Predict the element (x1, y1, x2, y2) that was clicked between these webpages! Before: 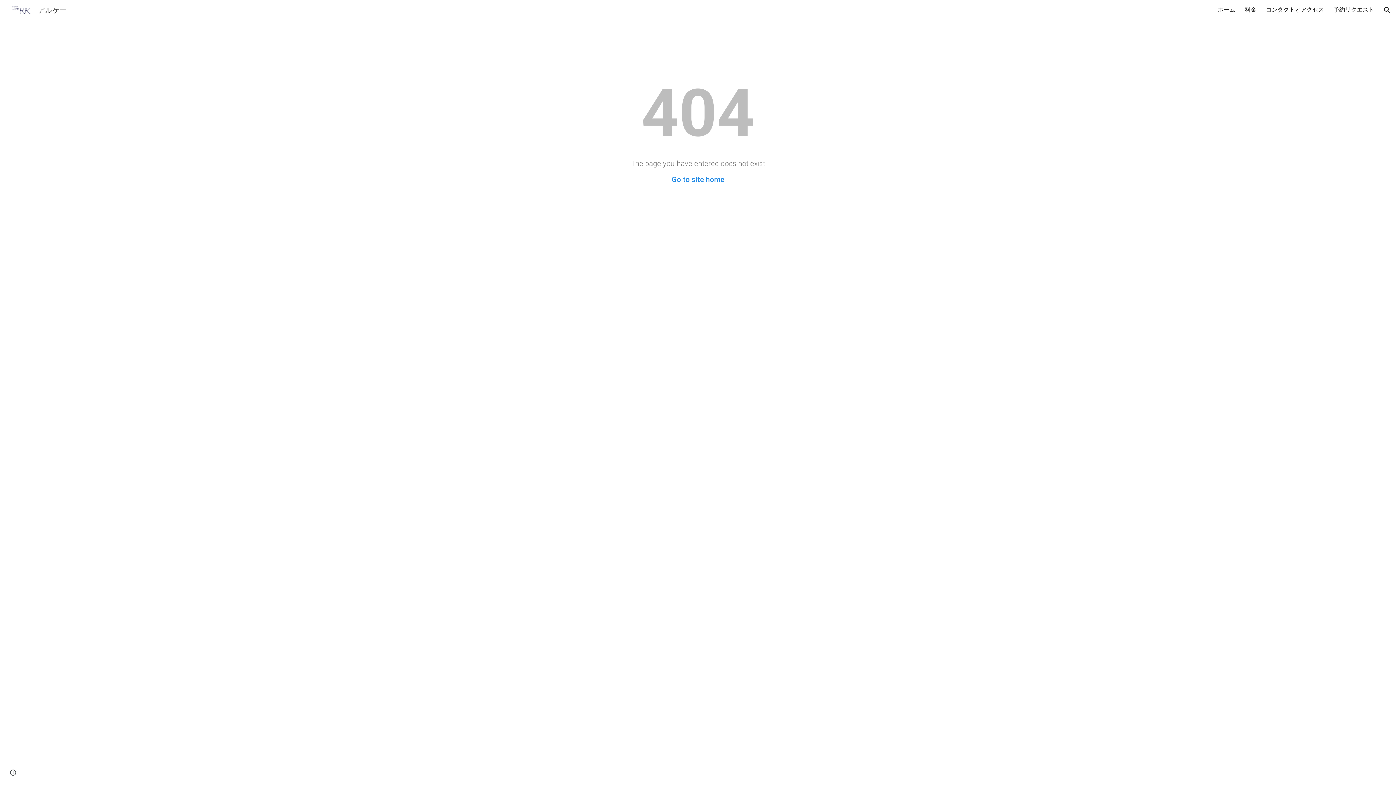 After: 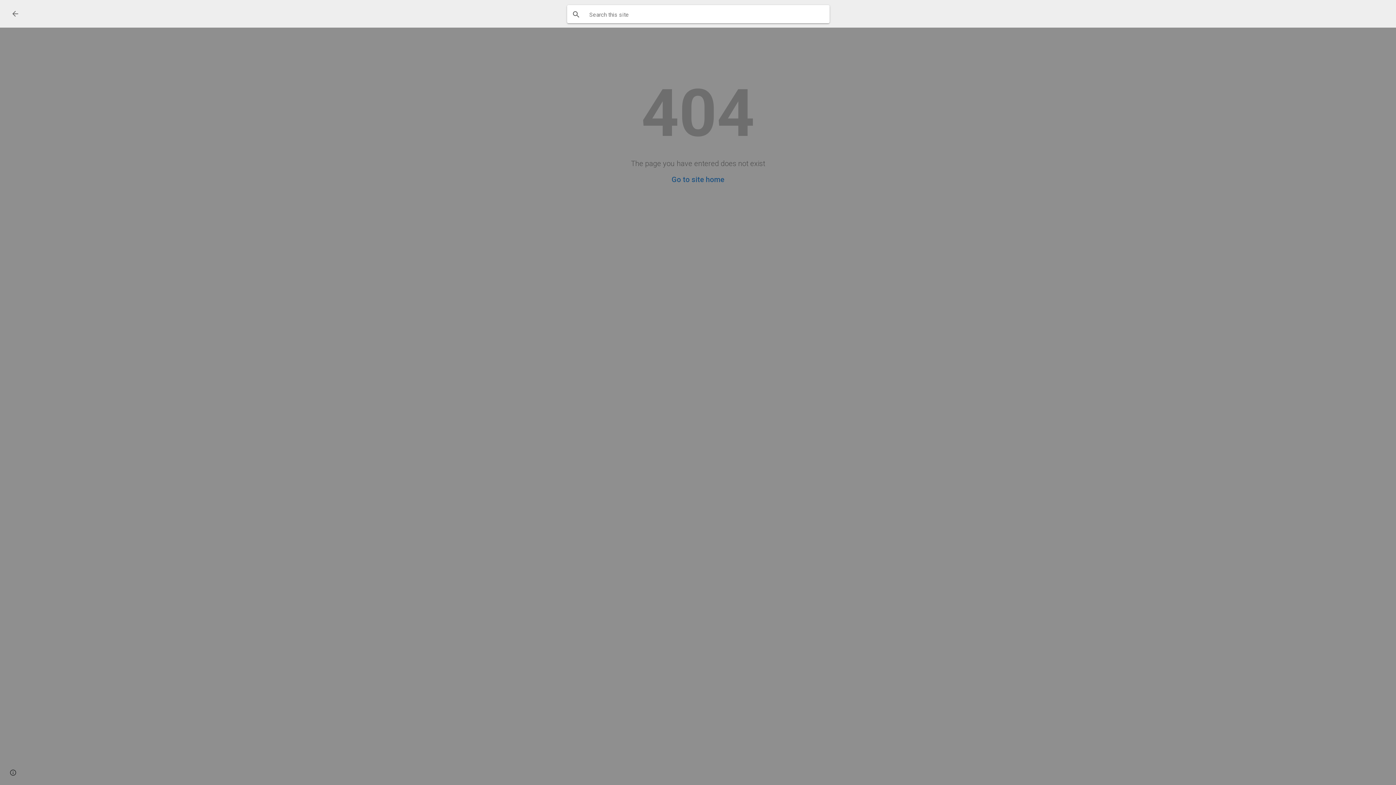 Action: bbox: (1378, 1, 1396, 18) label: Open search bar